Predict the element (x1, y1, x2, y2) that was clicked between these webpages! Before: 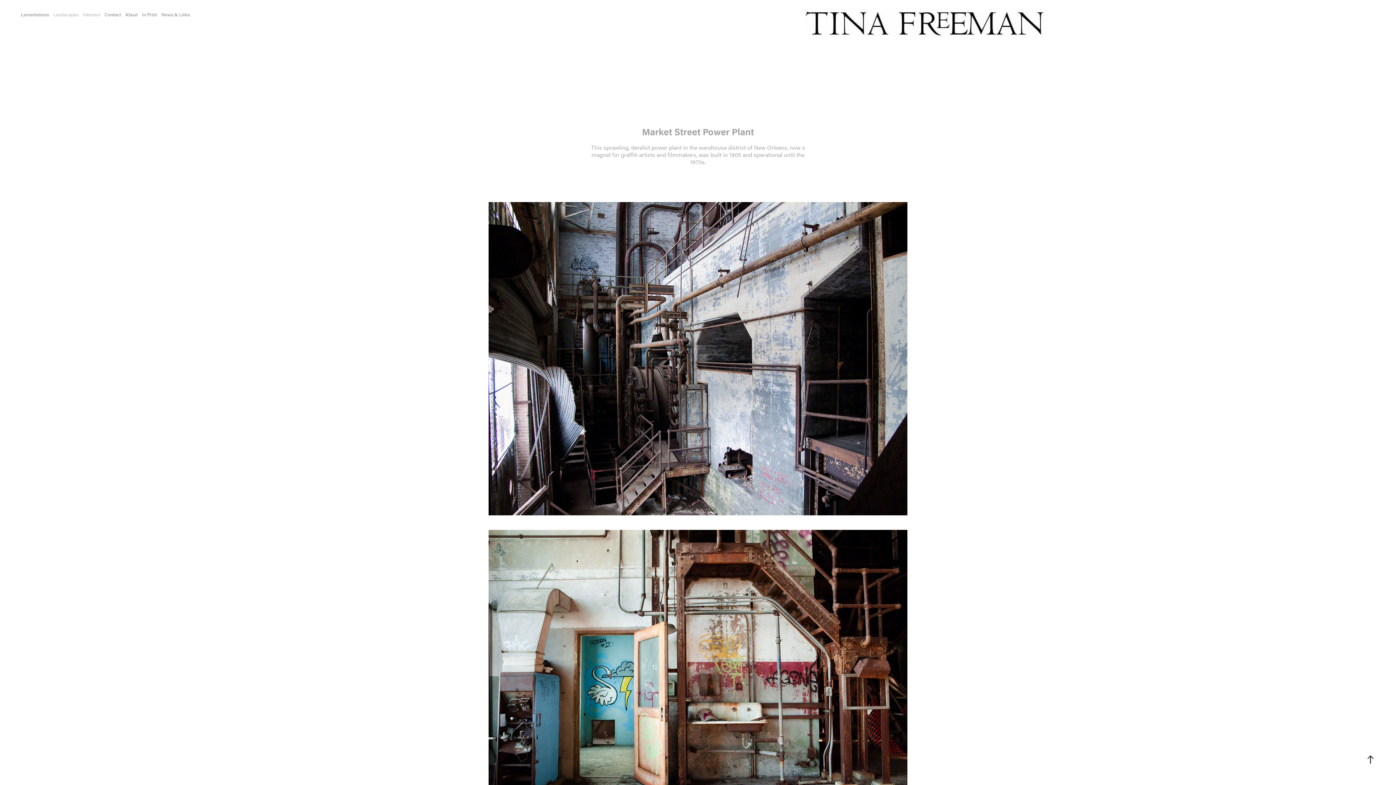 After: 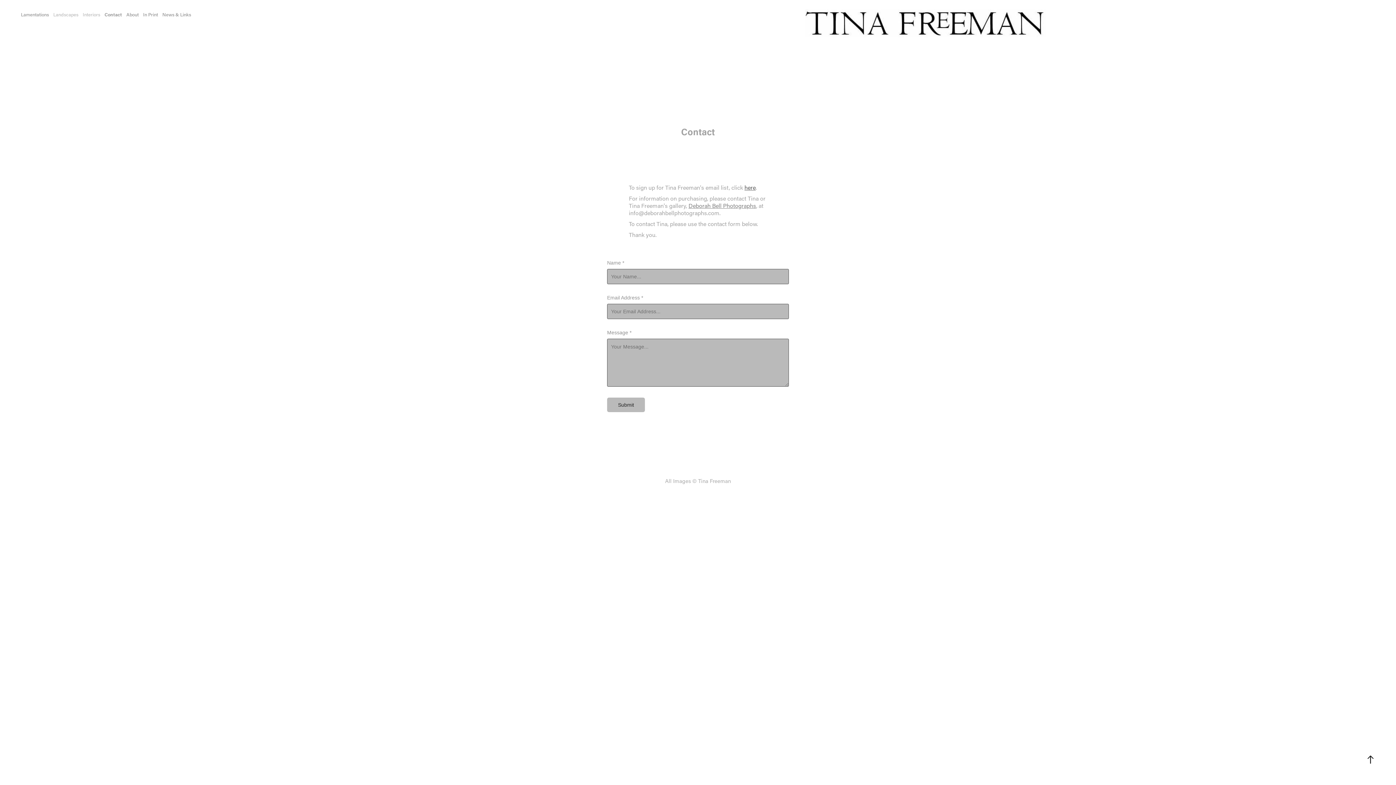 Action: bbox: (104, 11, 120, 17) label: Contact